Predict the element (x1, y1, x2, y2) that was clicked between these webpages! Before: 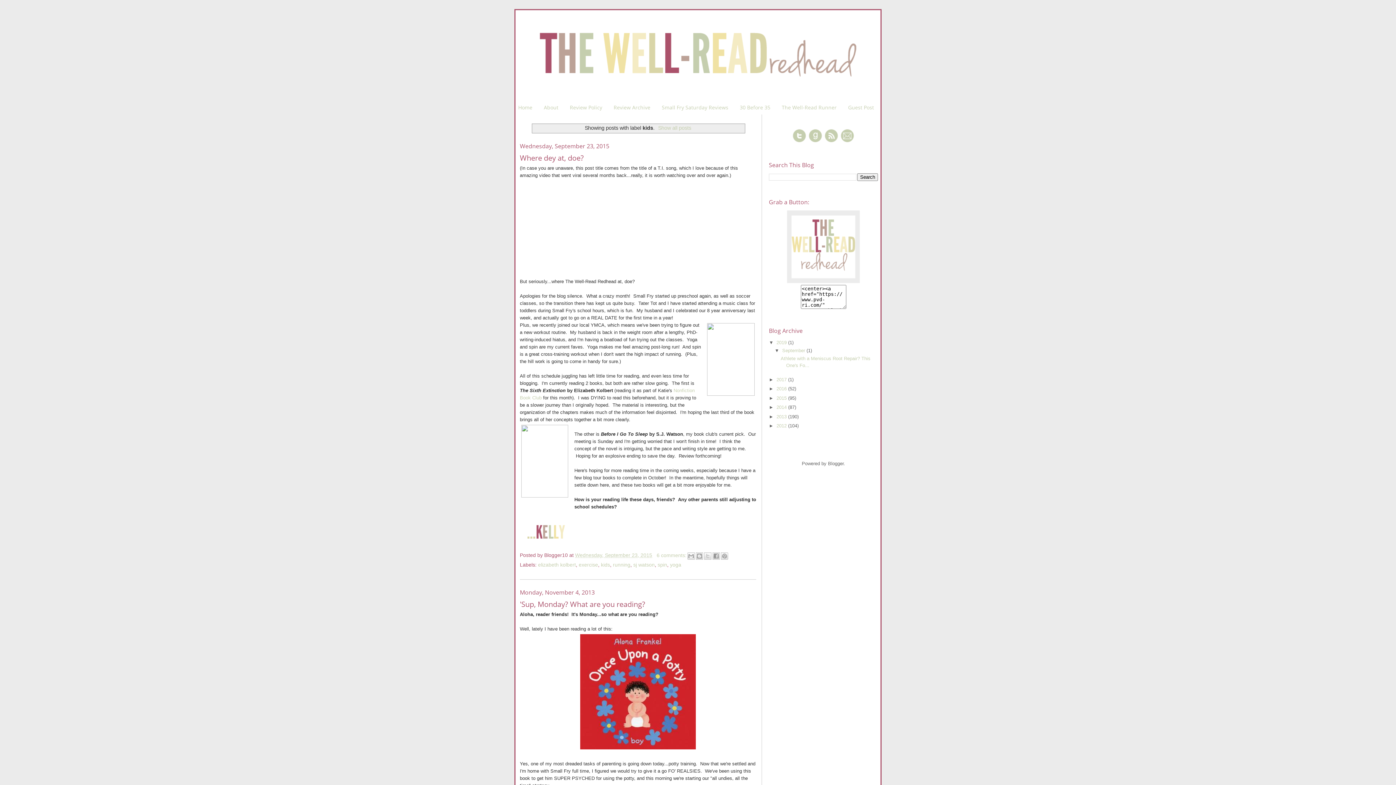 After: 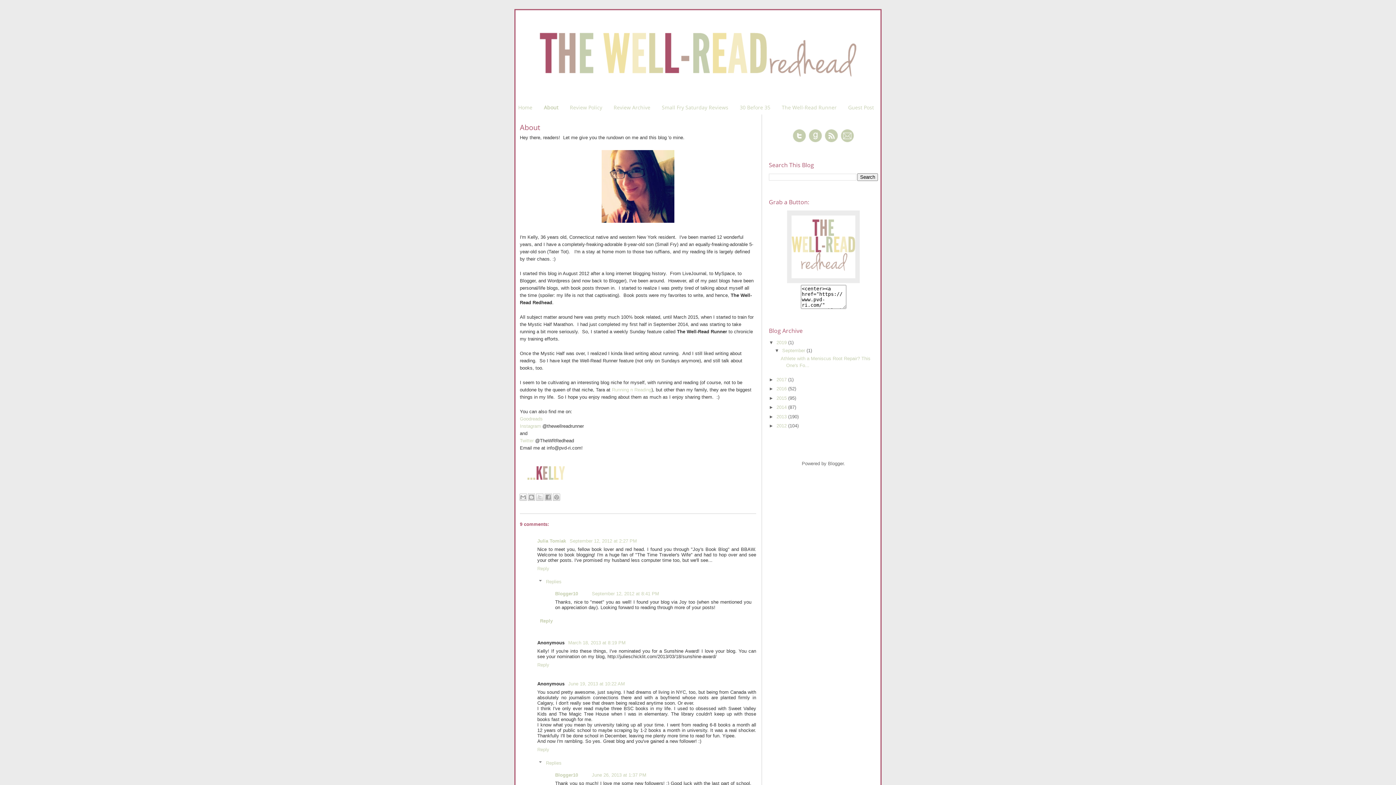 Action: label: About bbox: (544, 103, 558, 110)